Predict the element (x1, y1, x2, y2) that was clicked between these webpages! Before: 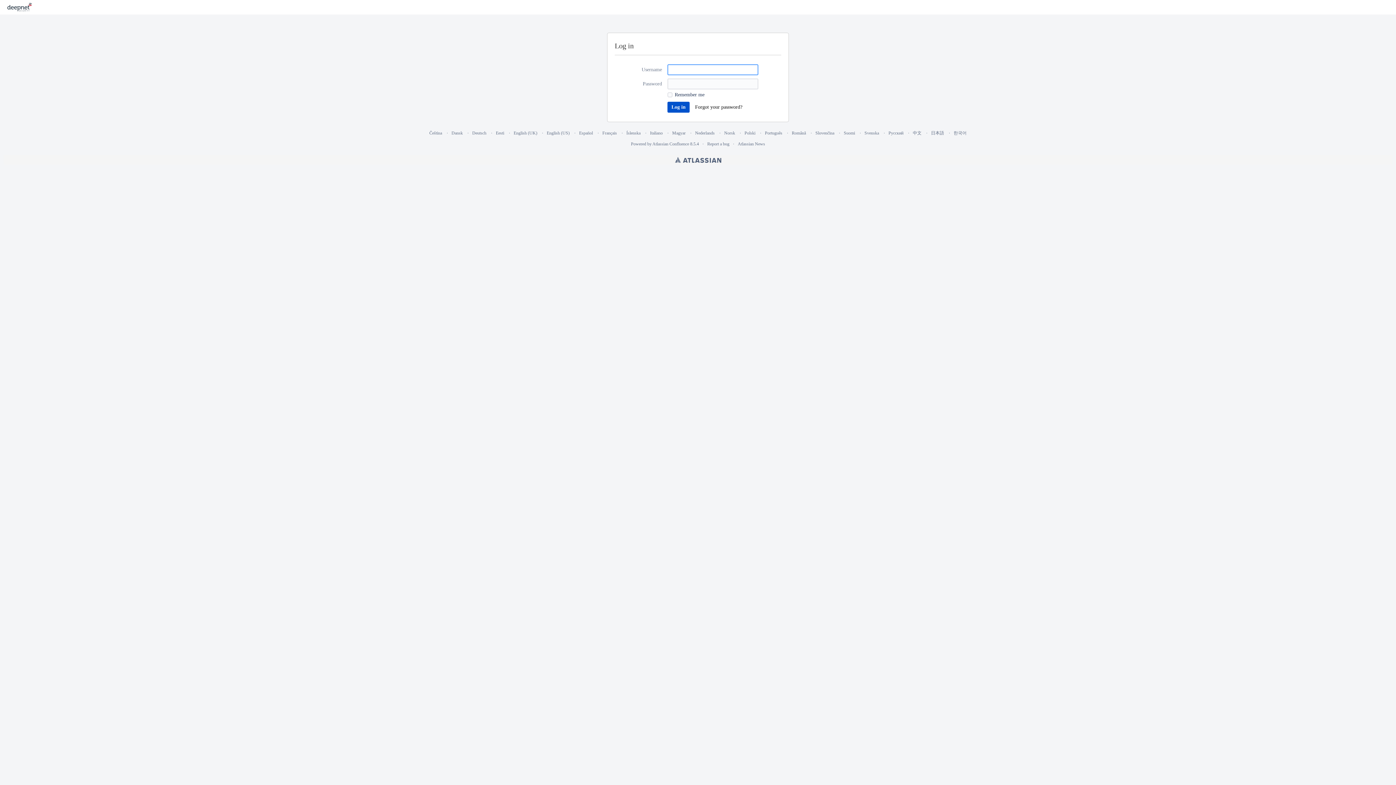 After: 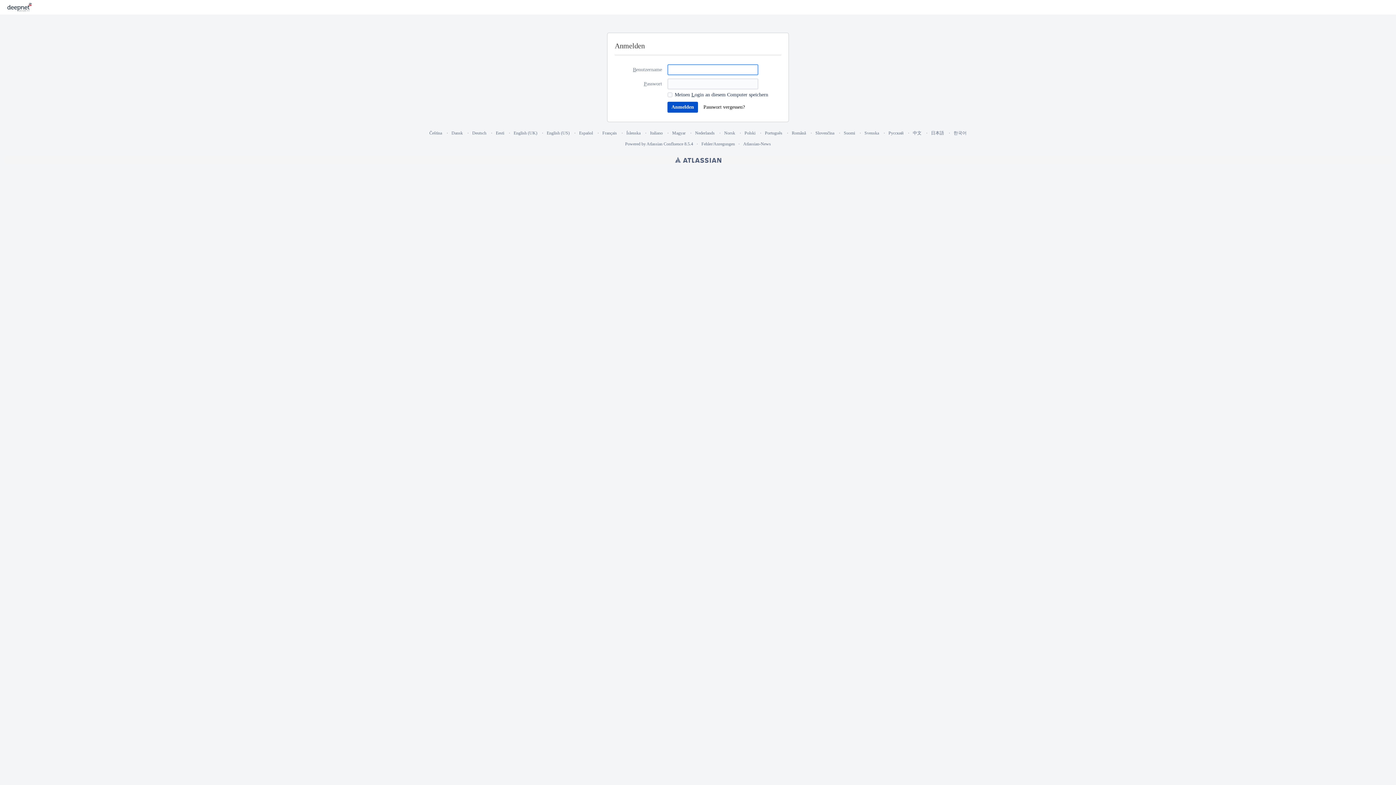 Action: label: Deutsch bbox: (472, 130, 486, 135)